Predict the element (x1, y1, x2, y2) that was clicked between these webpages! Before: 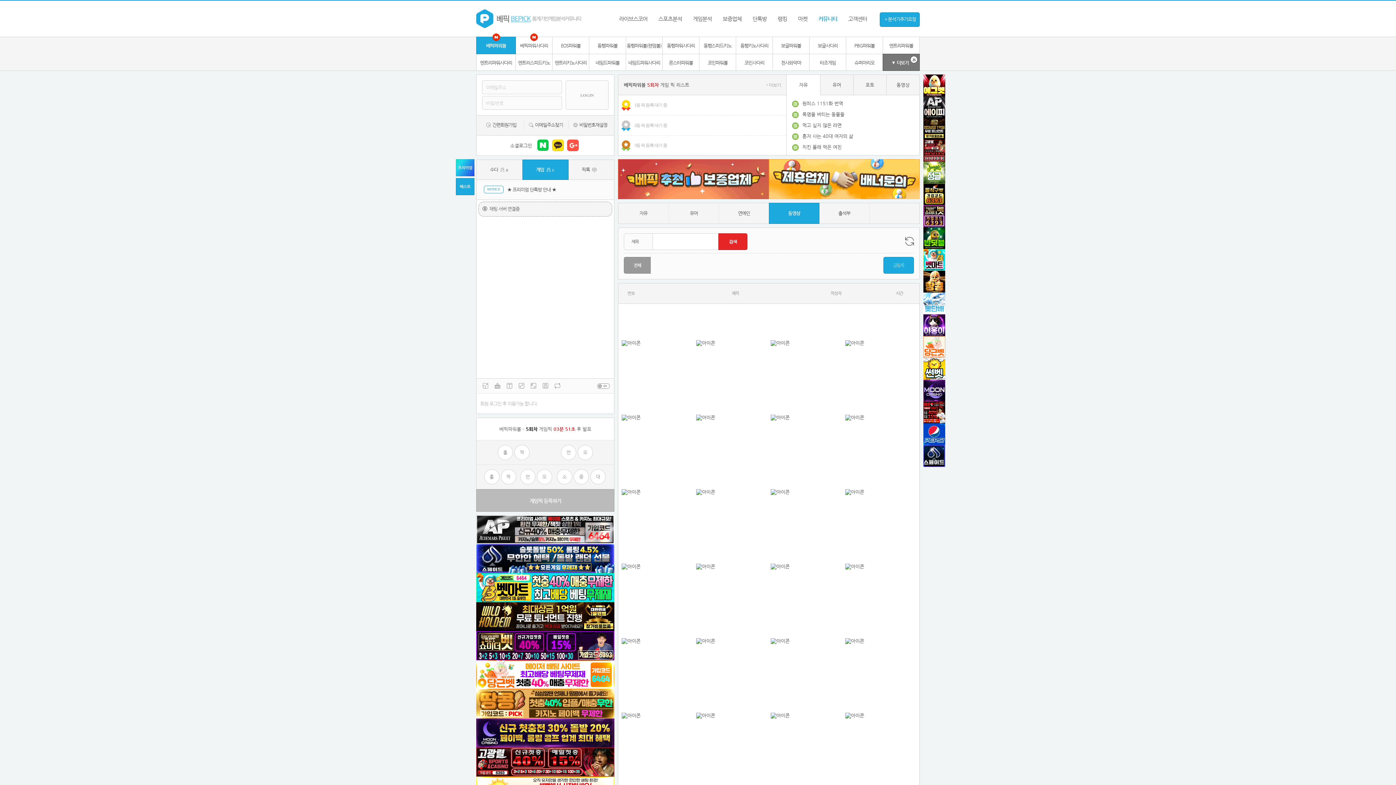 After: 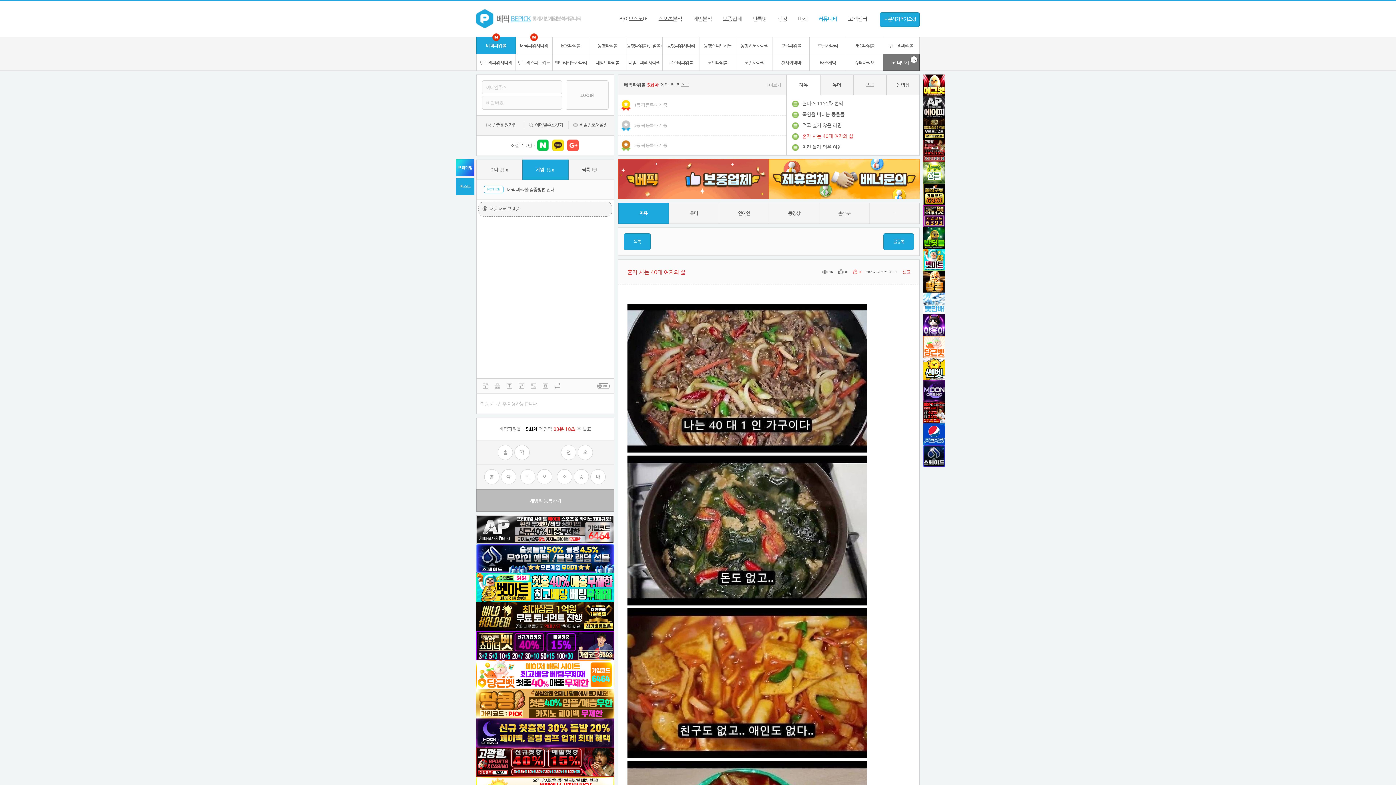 Action: bbox: (792, 130, 853, 141) label: 혼자 사는 40대 여자의 삶